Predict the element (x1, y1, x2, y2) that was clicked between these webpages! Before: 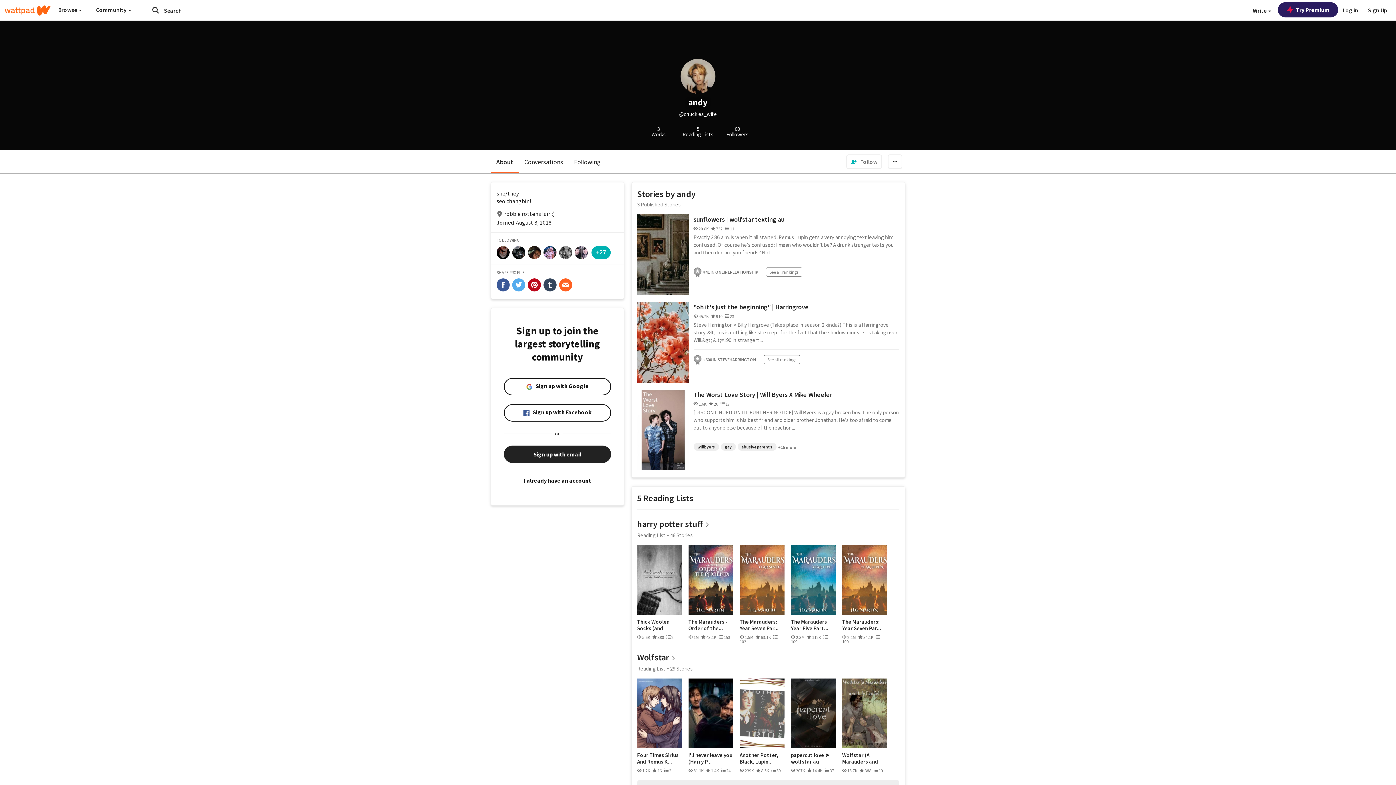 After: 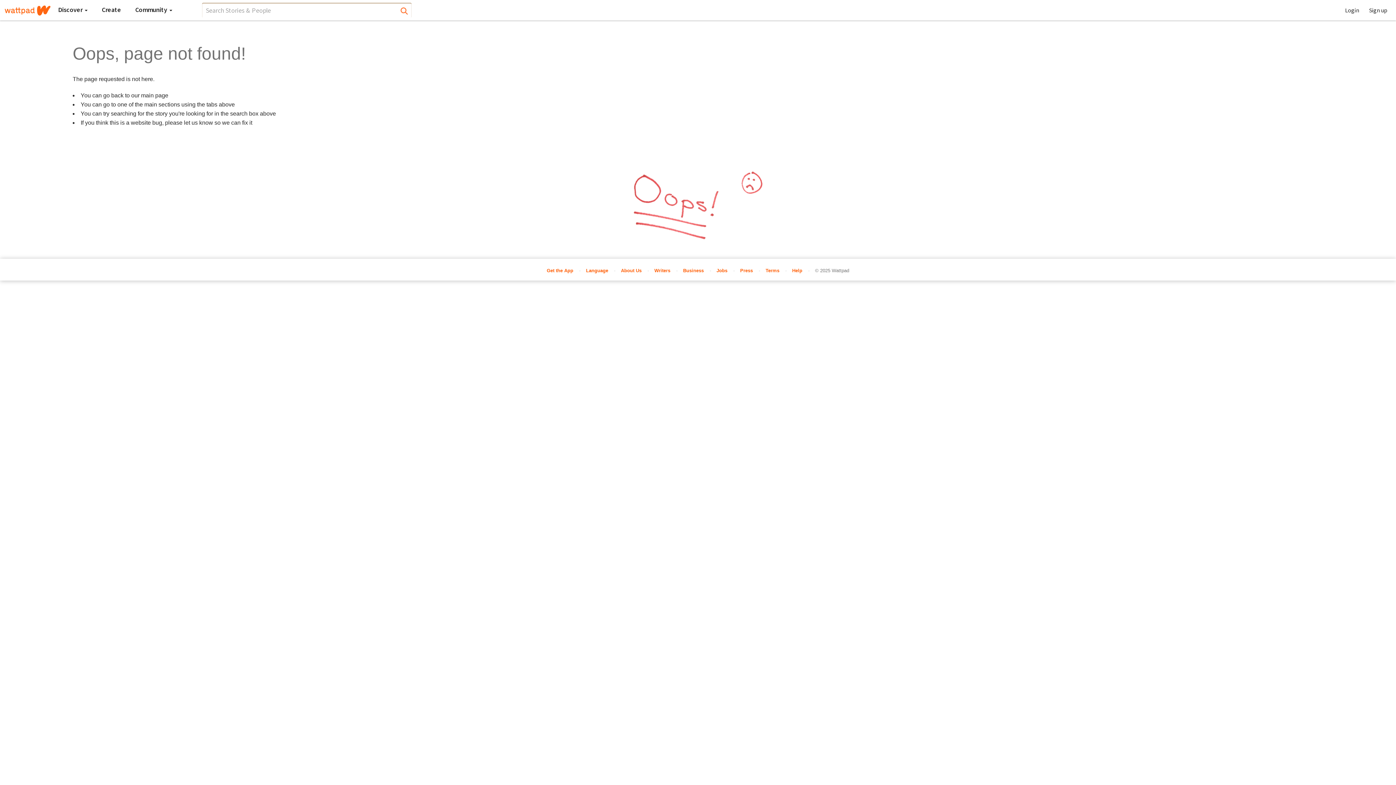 Action: bbox: (637, 302, 688, 382)